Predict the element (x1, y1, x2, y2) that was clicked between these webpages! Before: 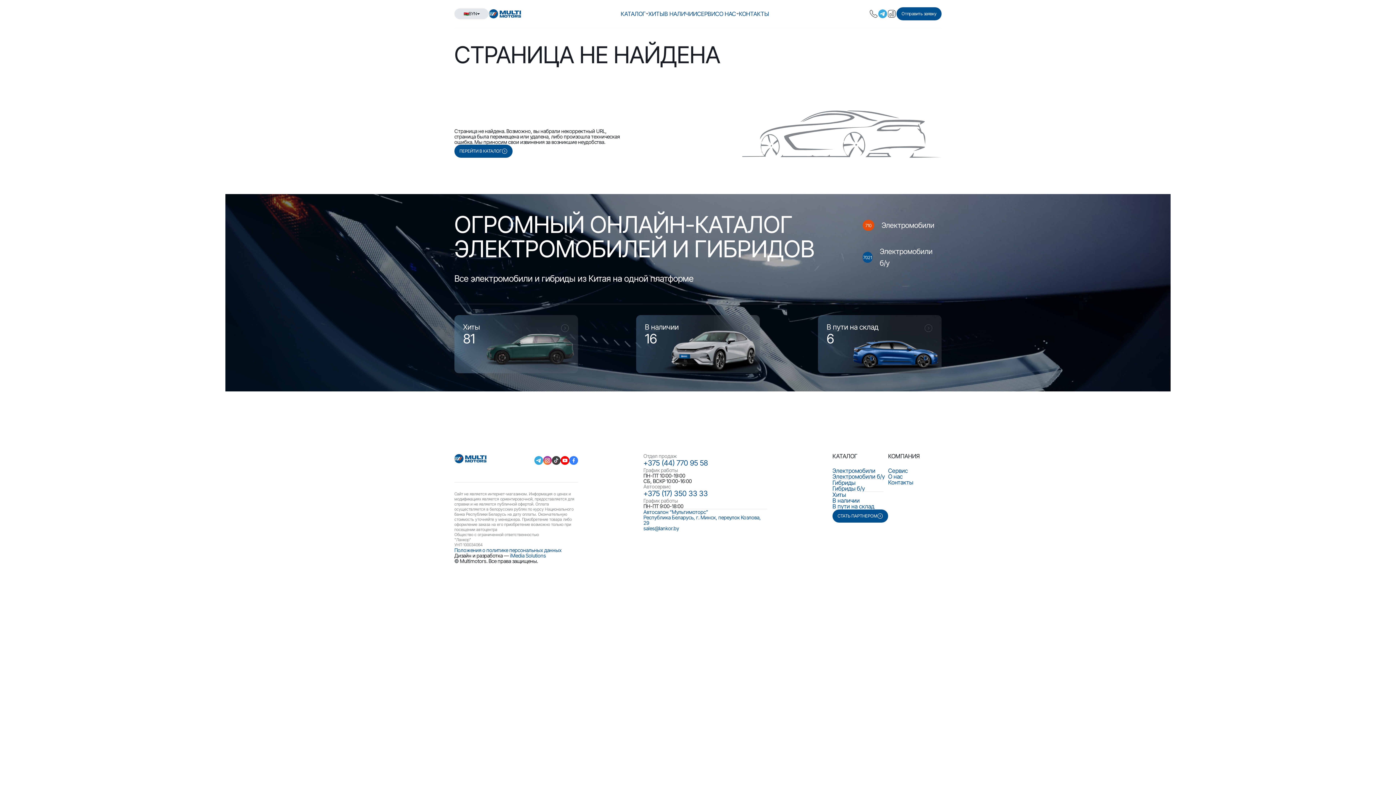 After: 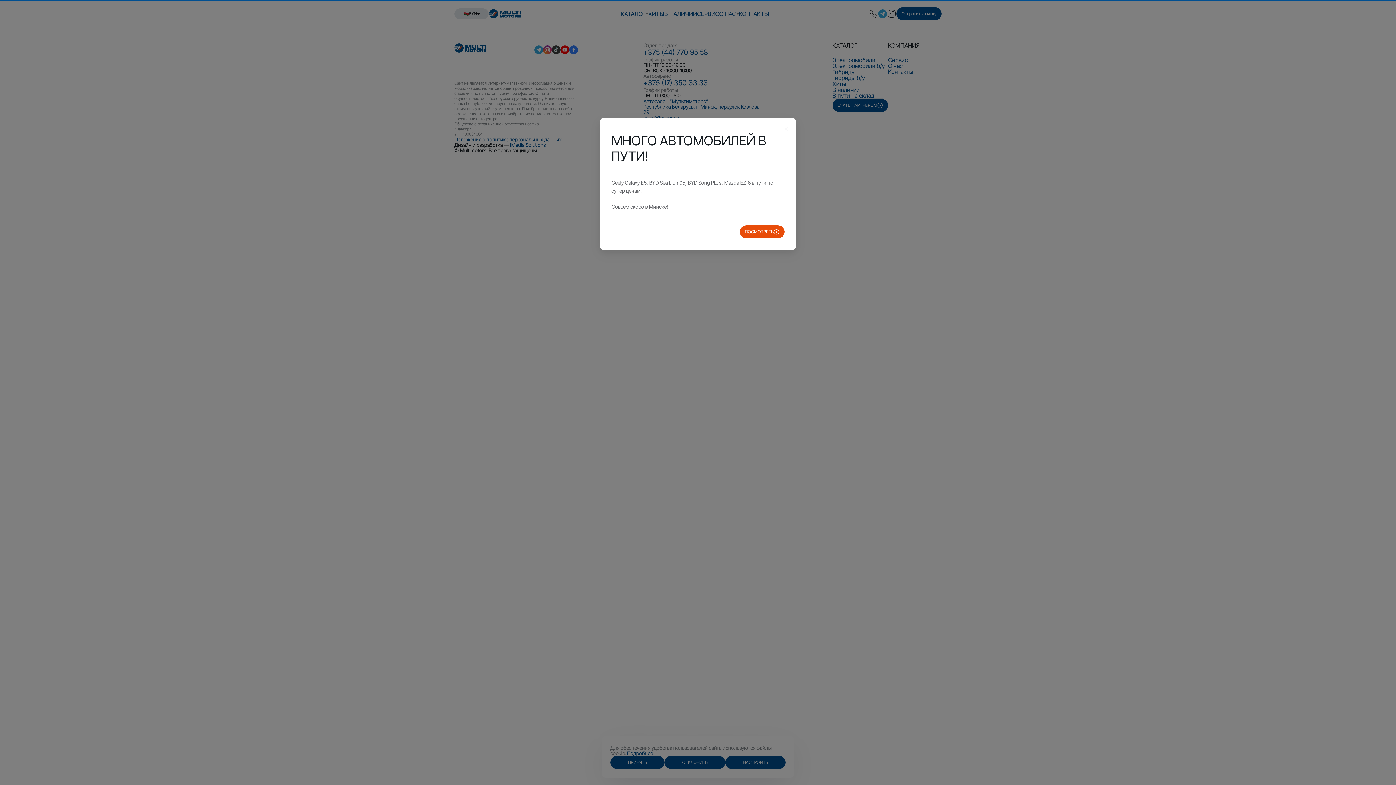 Action: label: Электромобили б/у bbox: (832, 473, 888, 479)